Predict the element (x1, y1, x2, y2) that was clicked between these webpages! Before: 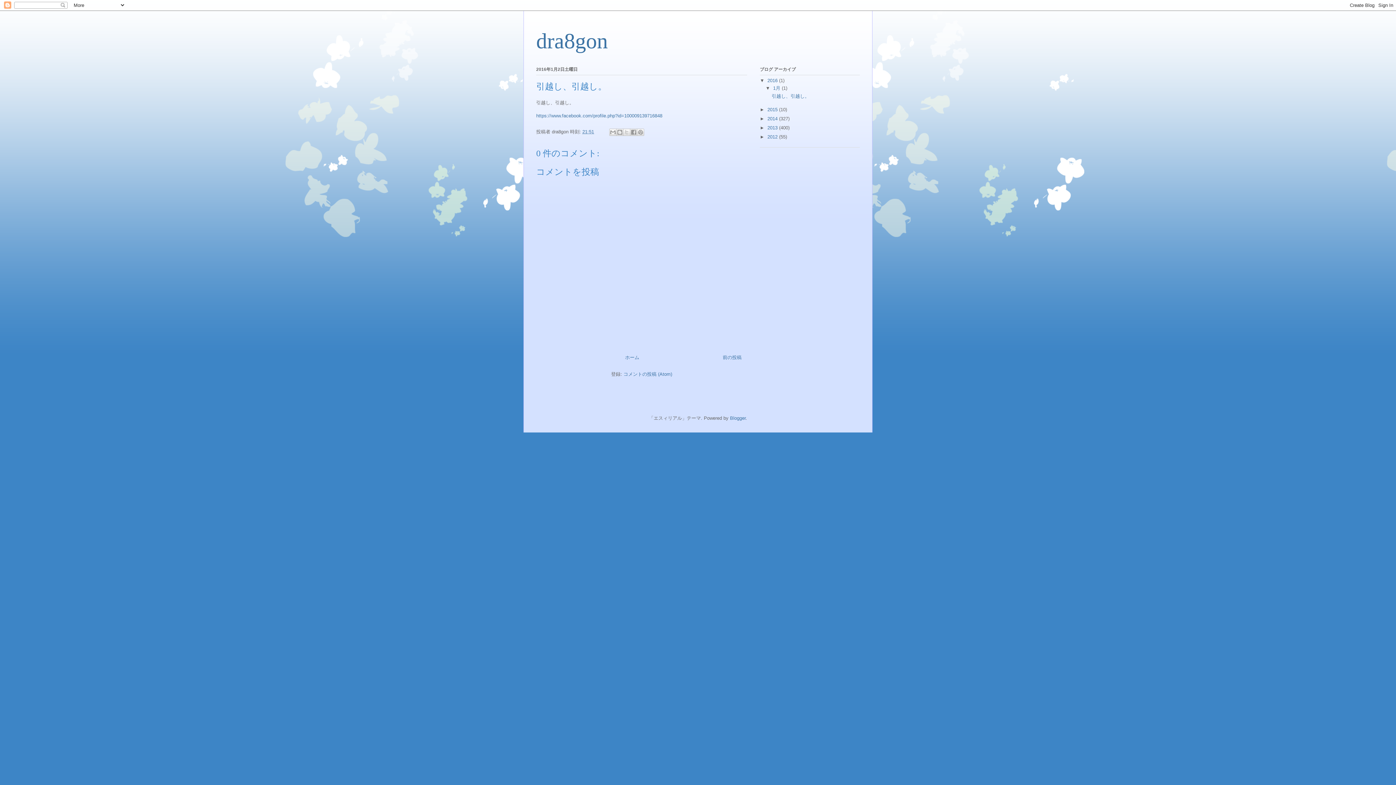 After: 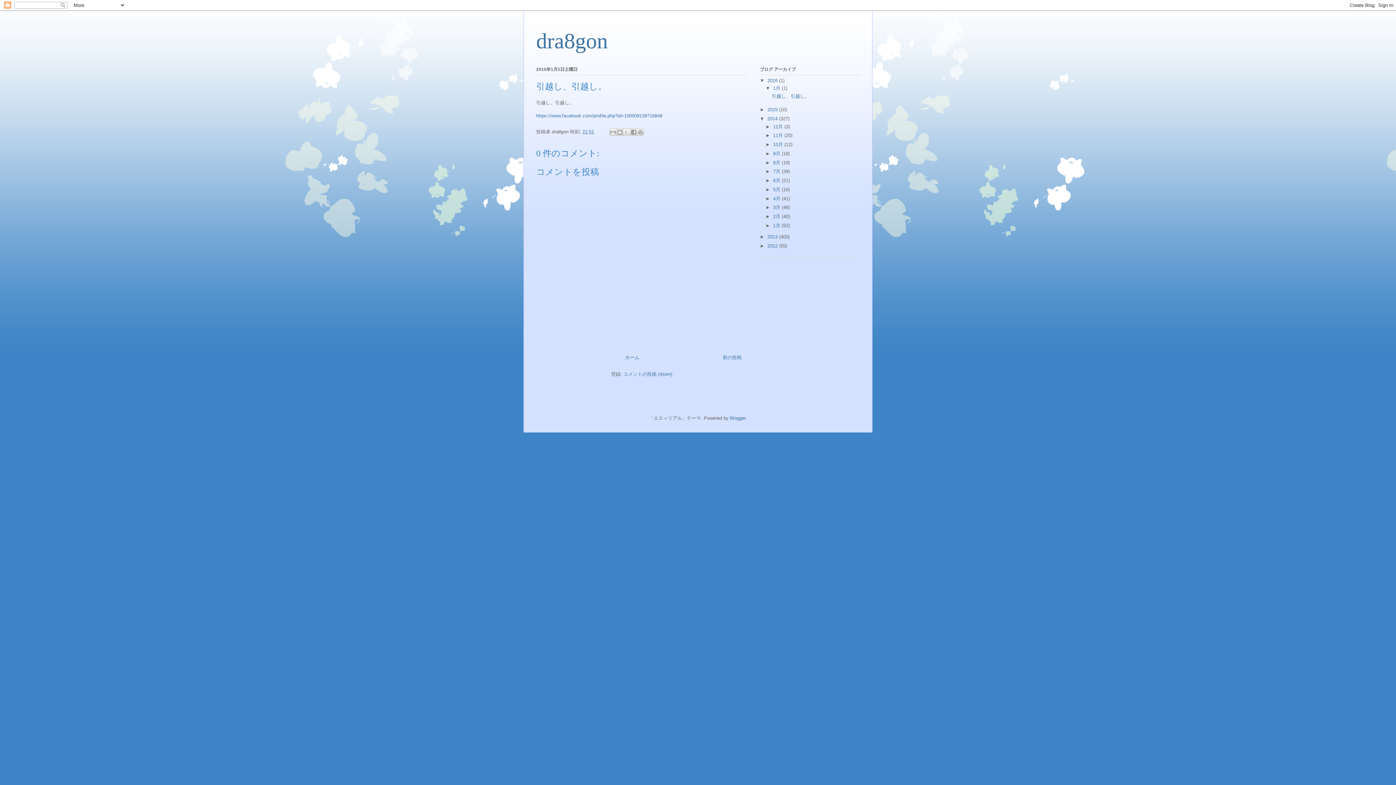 Action: label: ►   bbox: (760, 116, 767, 121)